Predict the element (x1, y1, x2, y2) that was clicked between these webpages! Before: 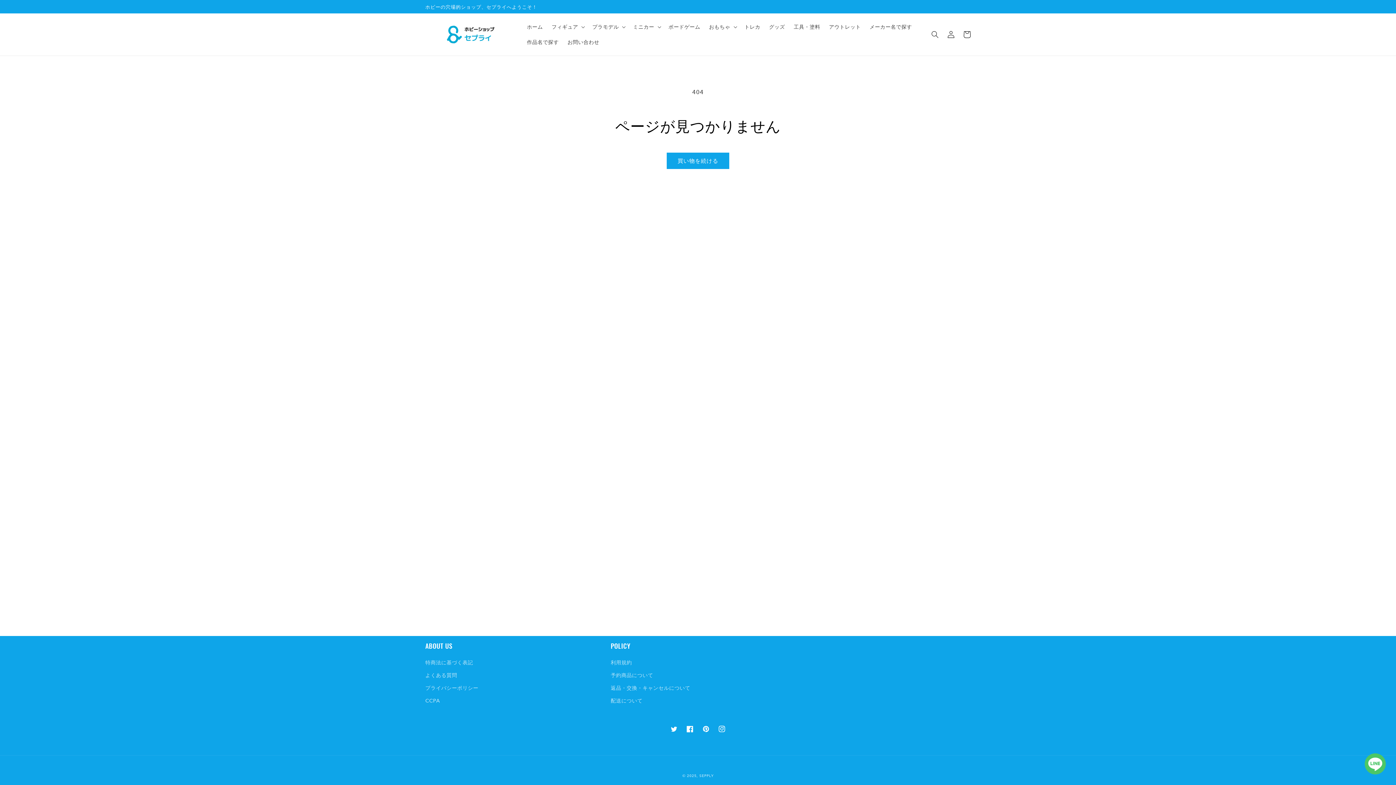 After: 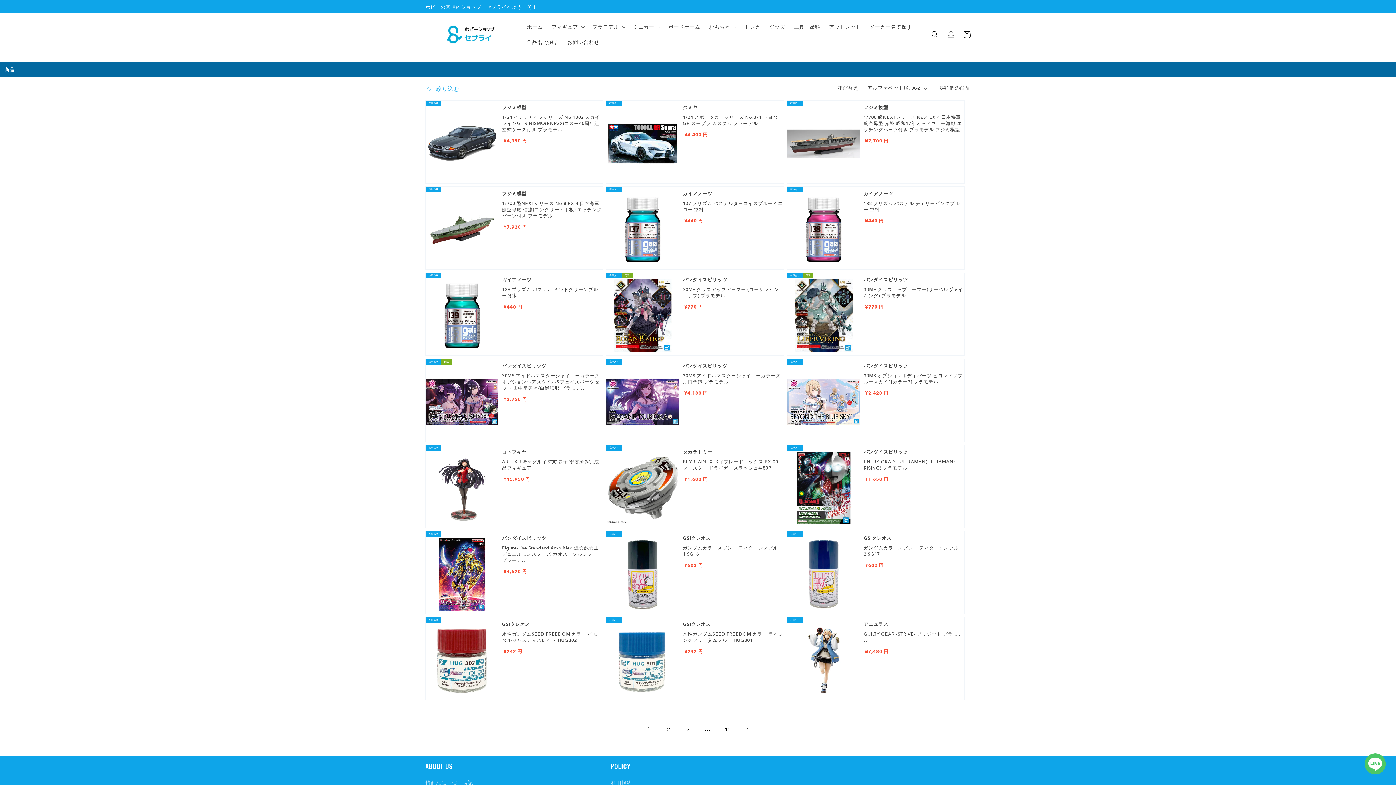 Action: bbox: (666, 152, 729, 169) label: 買い物を続ける